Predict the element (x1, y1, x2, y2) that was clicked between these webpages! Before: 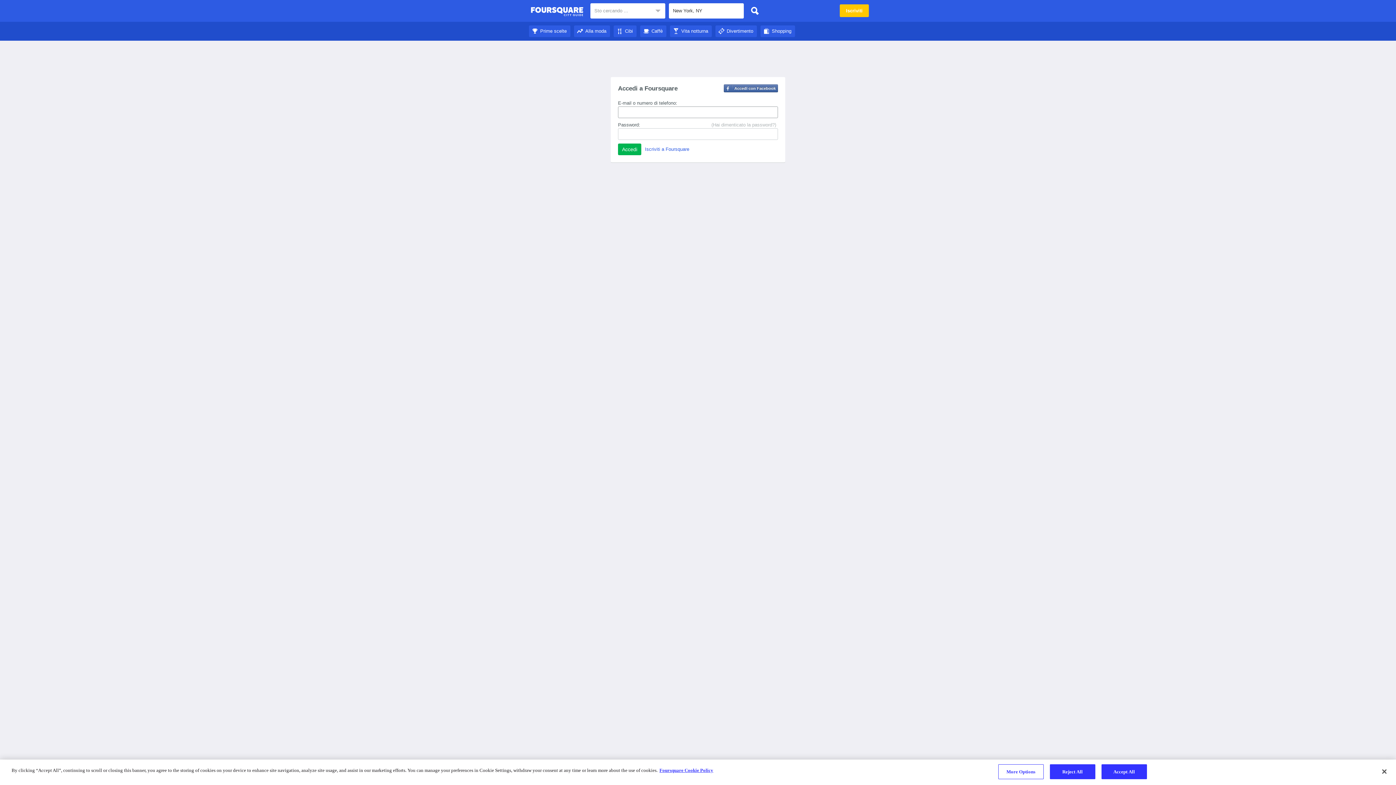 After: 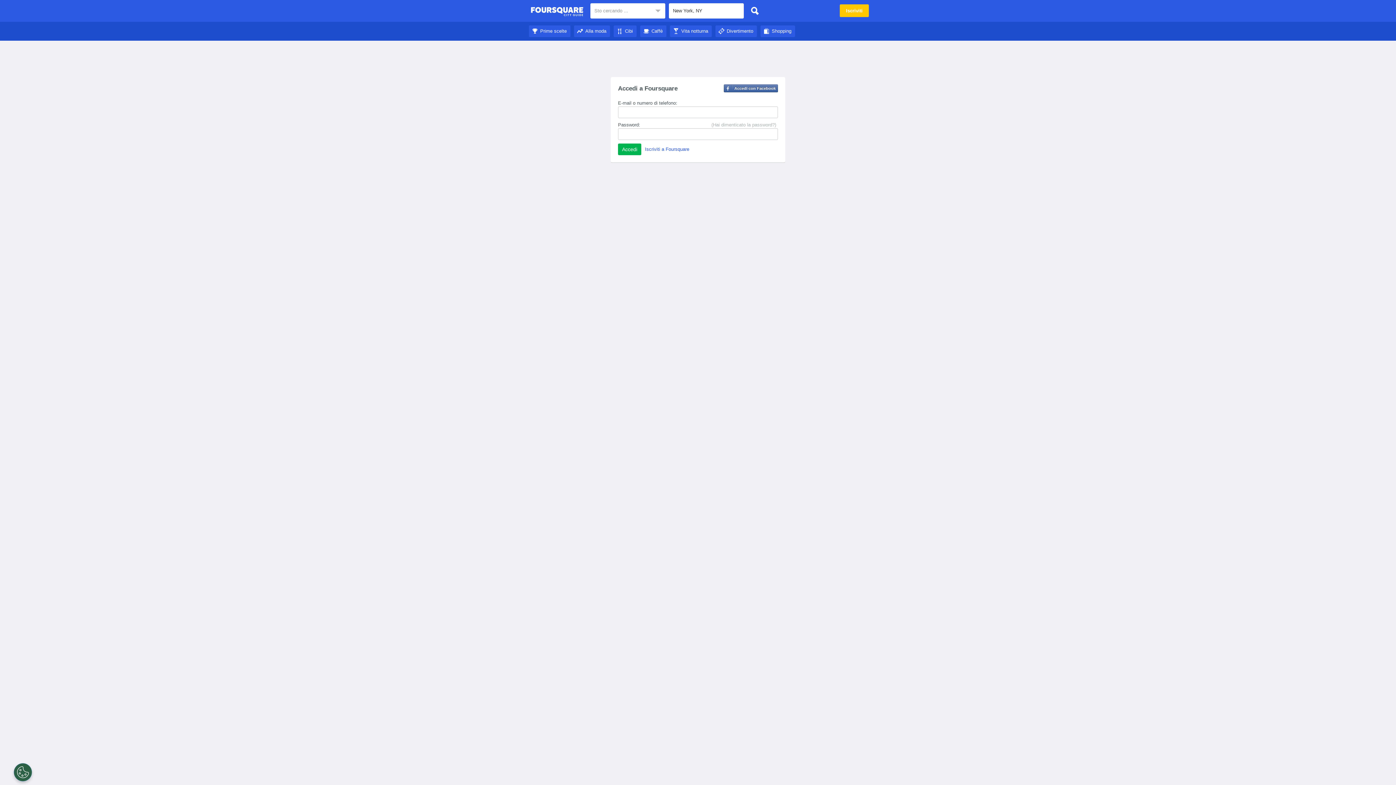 Action: bbox: (1101, 764, 1147, 779) label: Accept All